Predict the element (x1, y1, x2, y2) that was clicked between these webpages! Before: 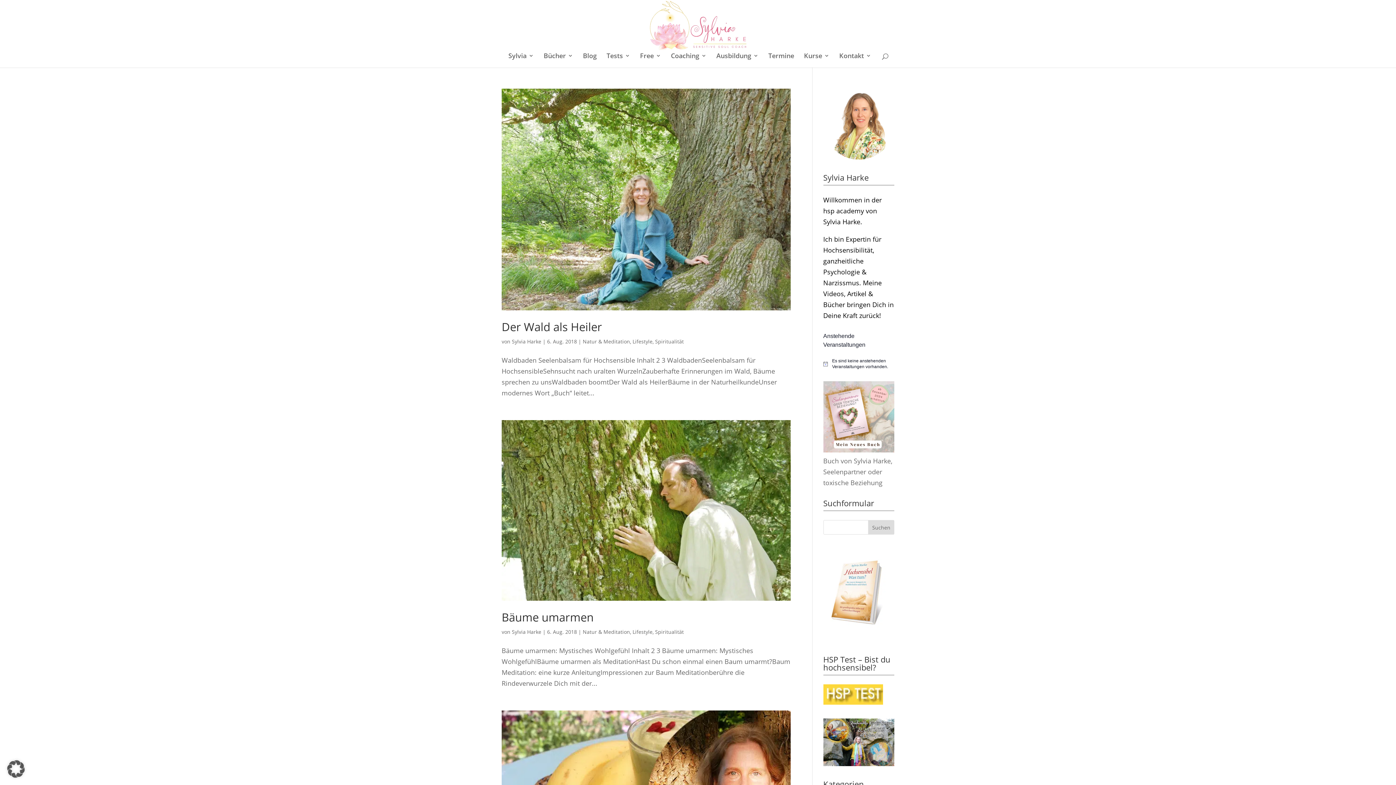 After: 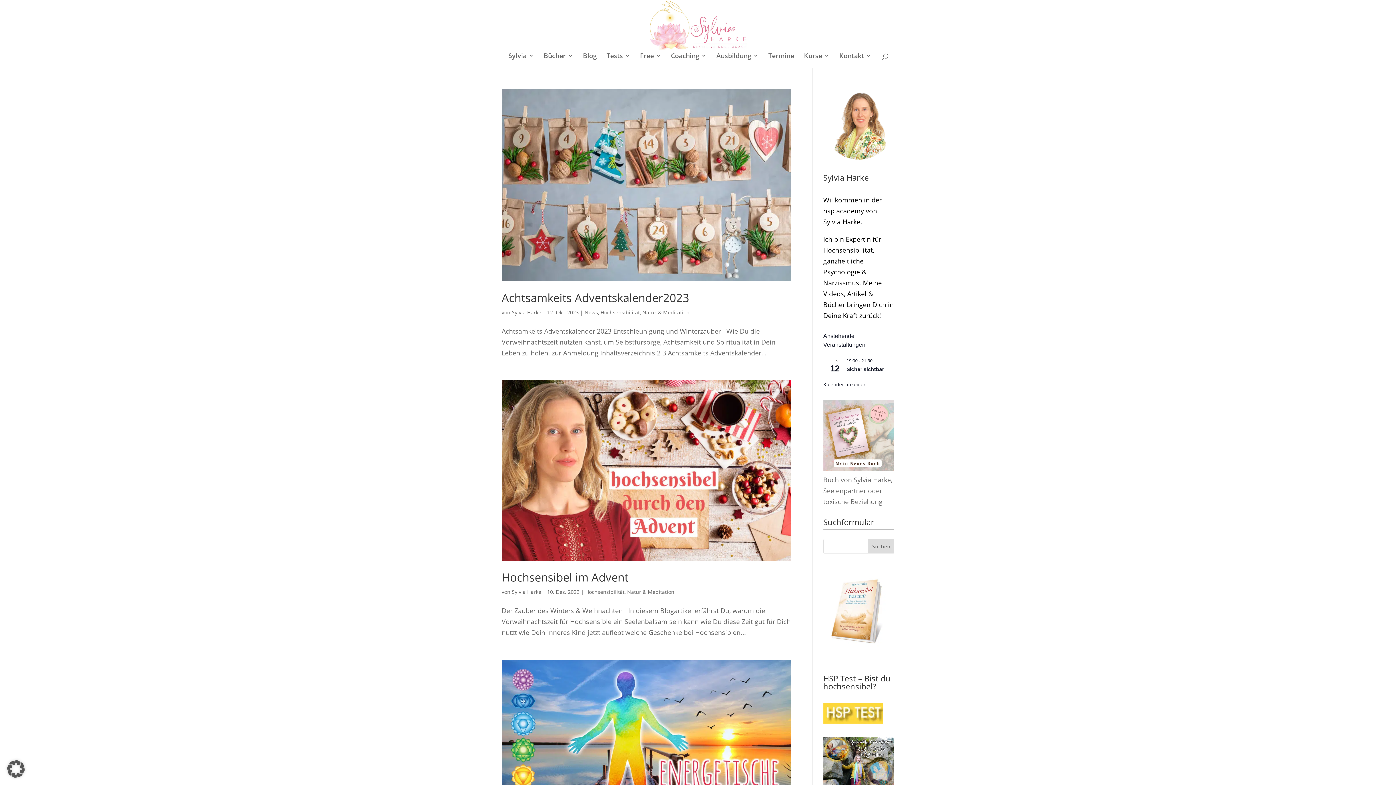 Action: label: Natur & Meditation bbox: (582, 628, 630, 635)